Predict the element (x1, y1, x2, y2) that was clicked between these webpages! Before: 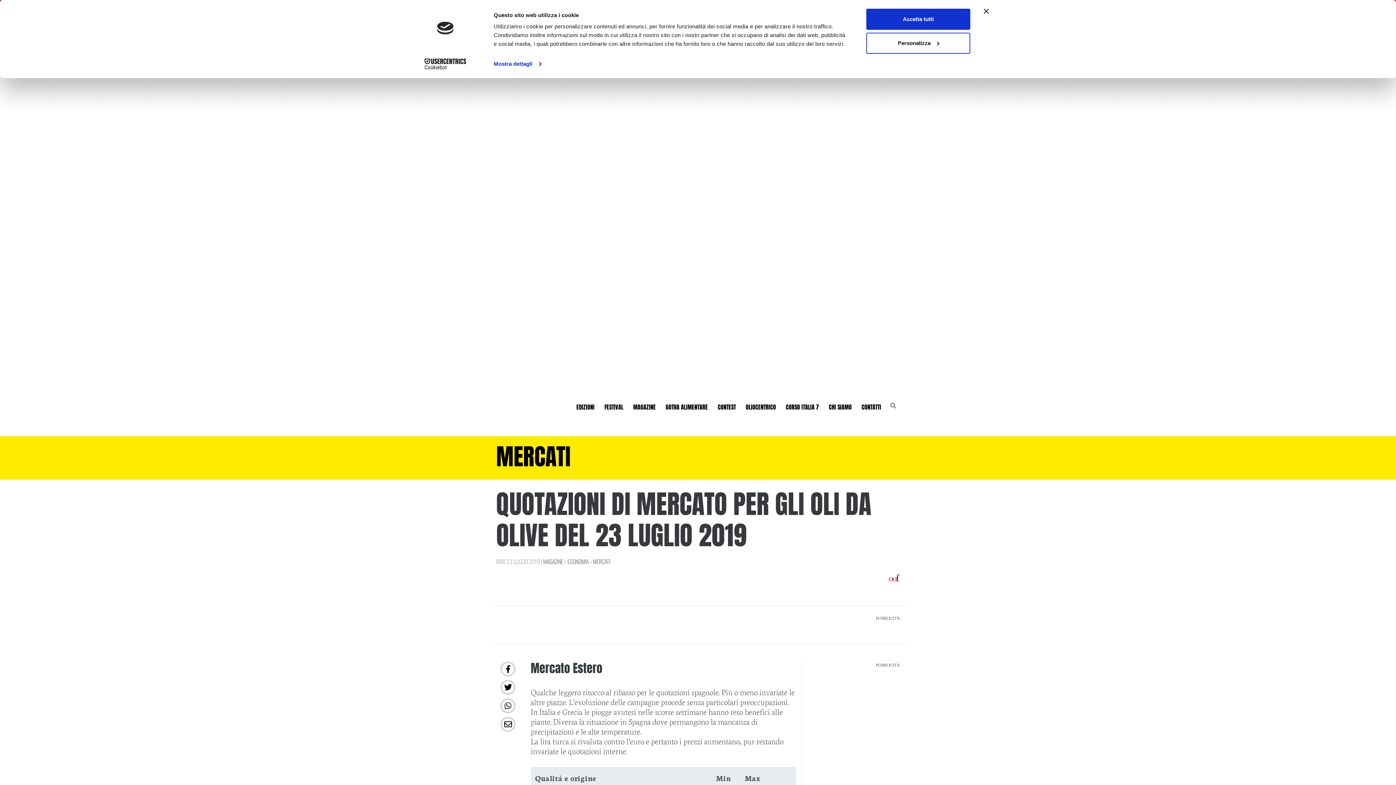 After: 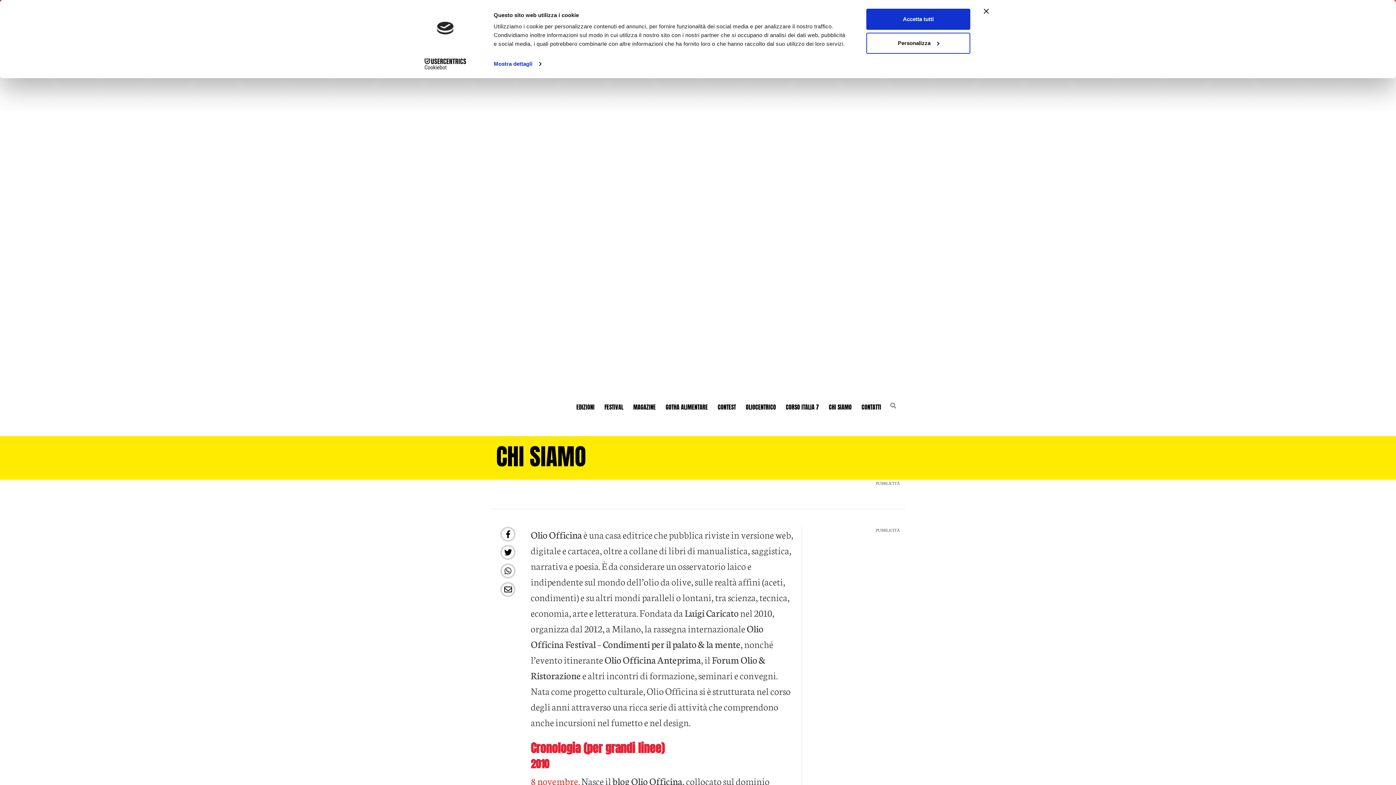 Action: bbox: (826, 399, 854, 415) label: CHI SIAMO